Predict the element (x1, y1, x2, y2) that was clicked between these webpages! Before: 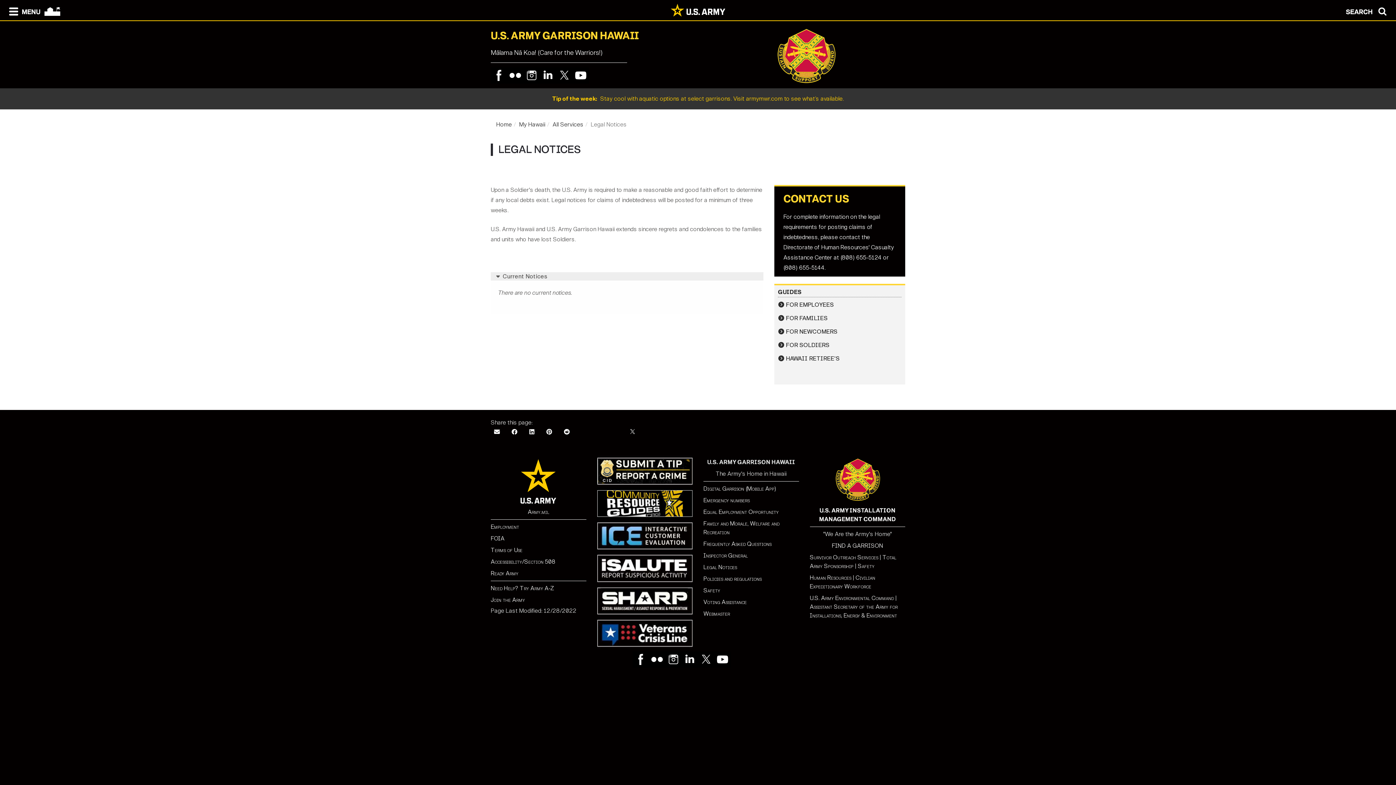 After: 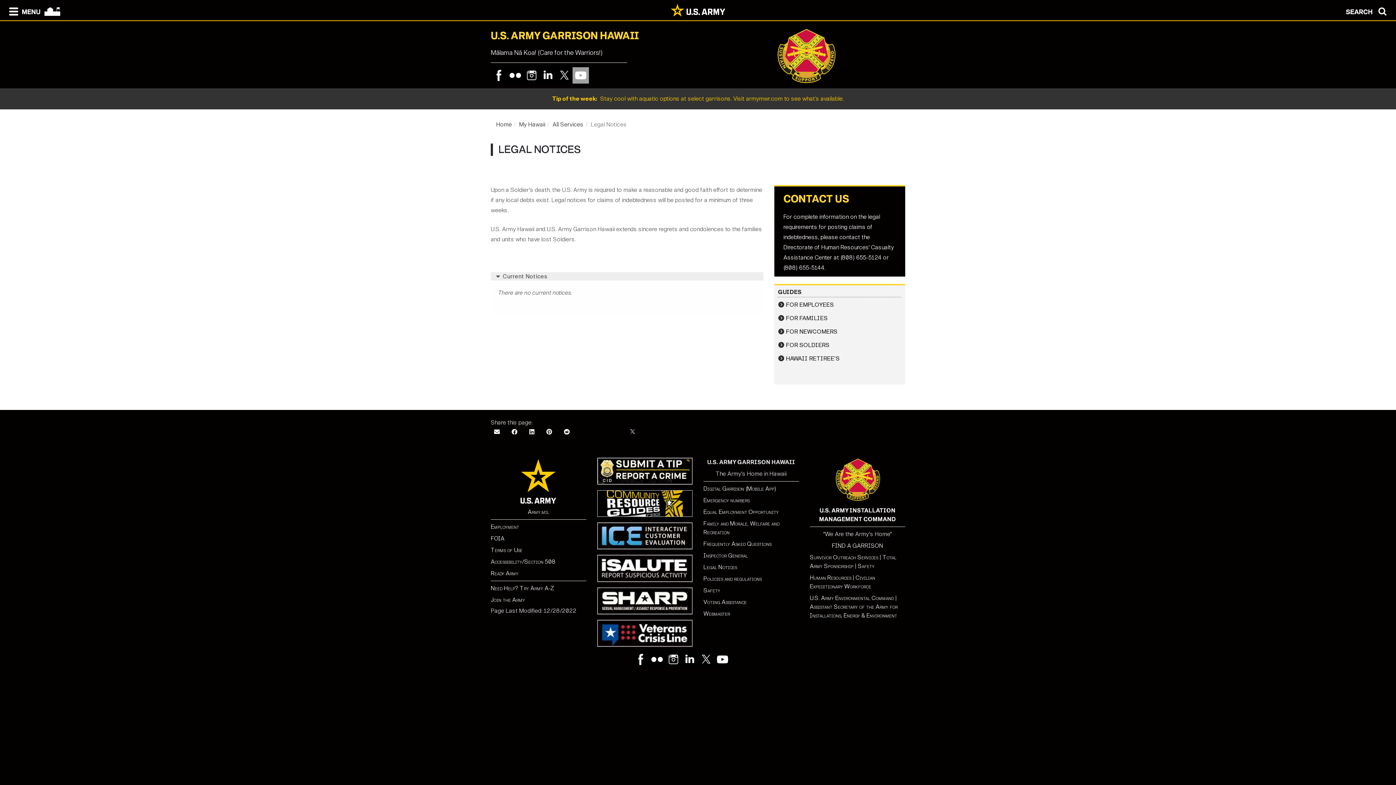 Action: bbox: (572, 67, 589, 83)